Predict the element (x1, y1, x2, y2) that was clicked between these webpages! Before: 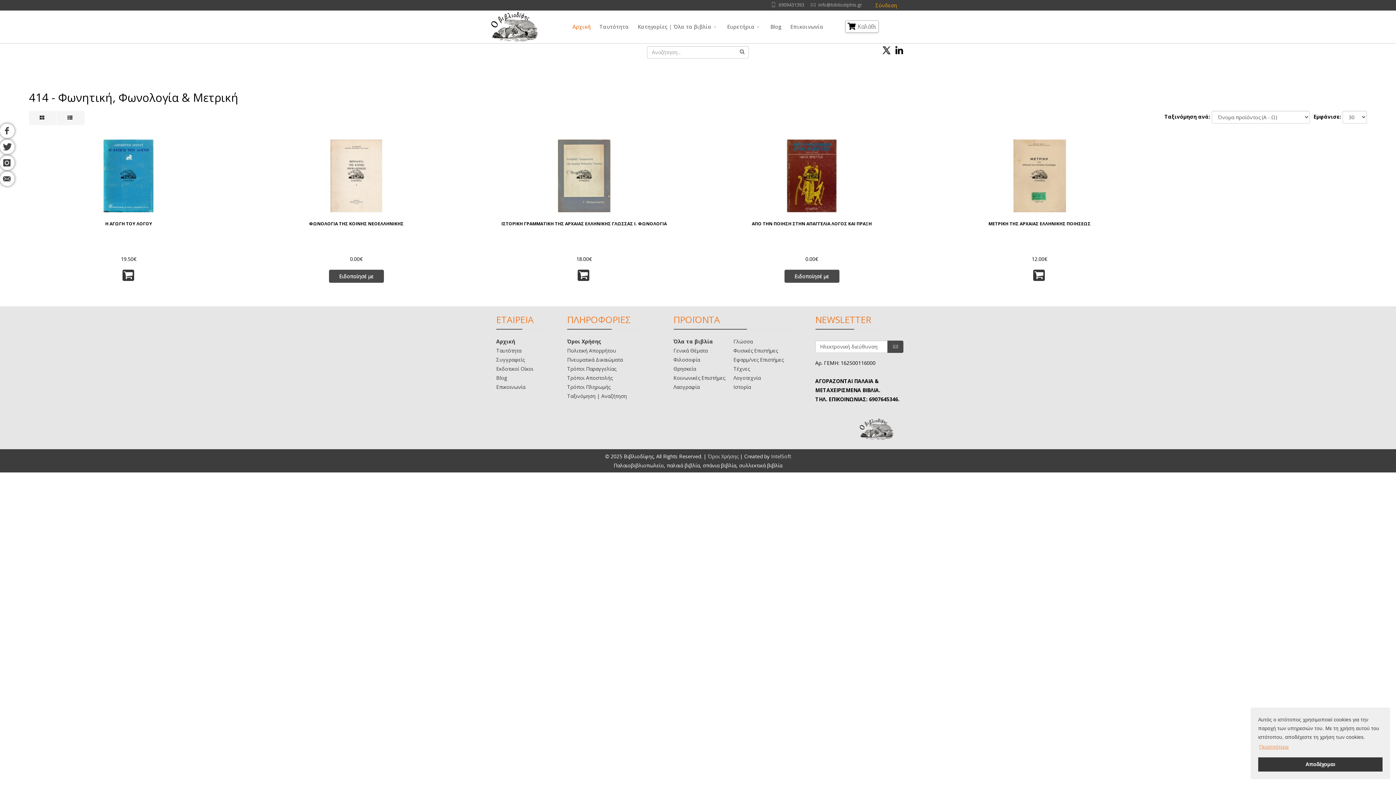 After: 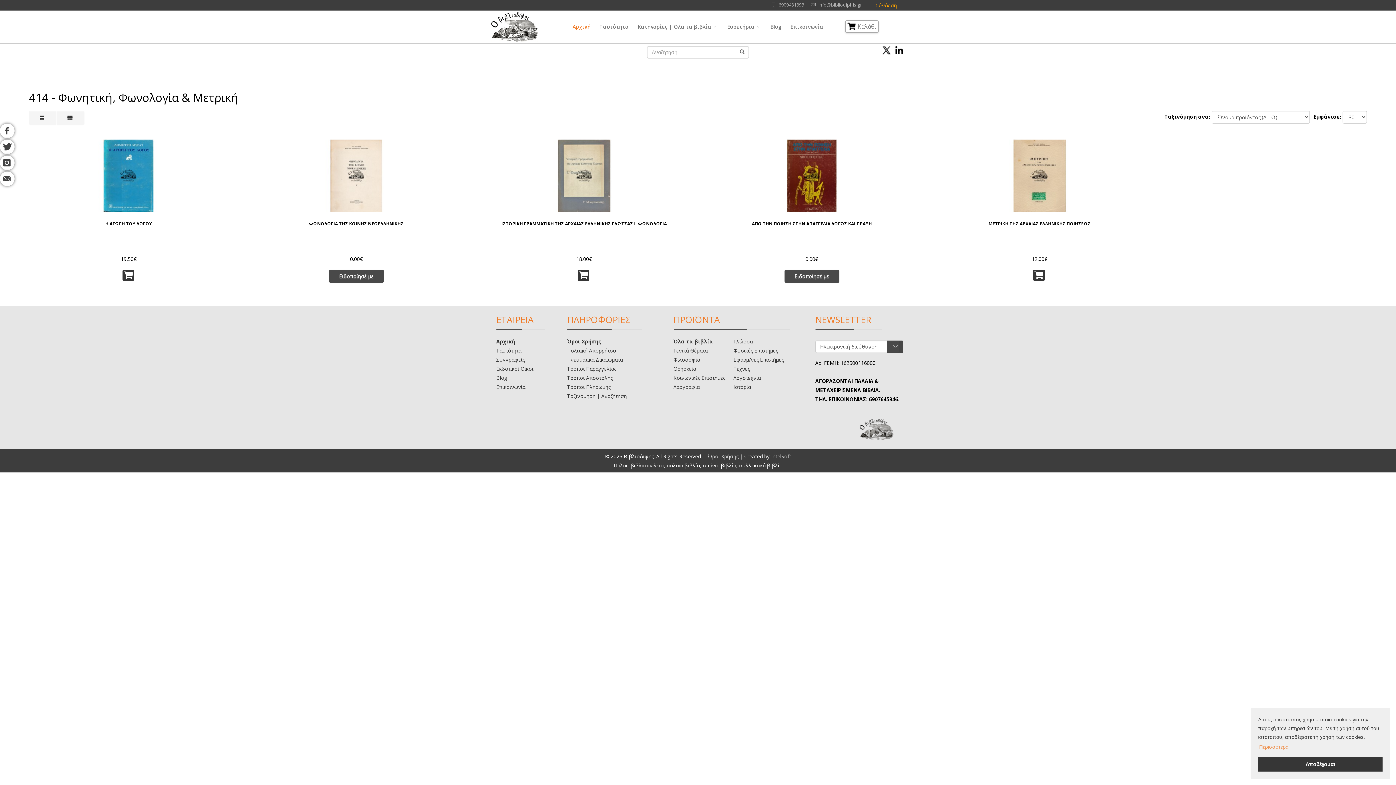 Action: bbox: (880, 44, 893, 56)